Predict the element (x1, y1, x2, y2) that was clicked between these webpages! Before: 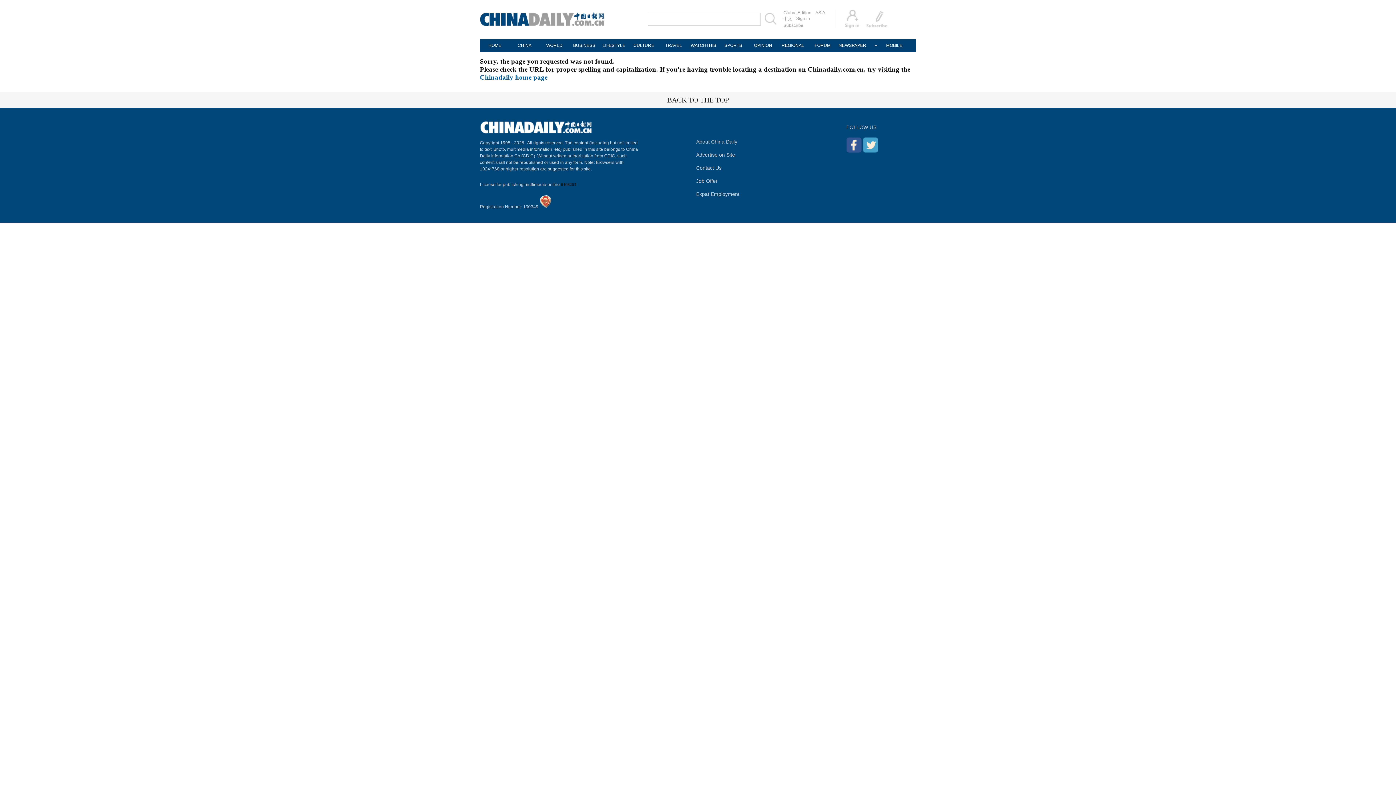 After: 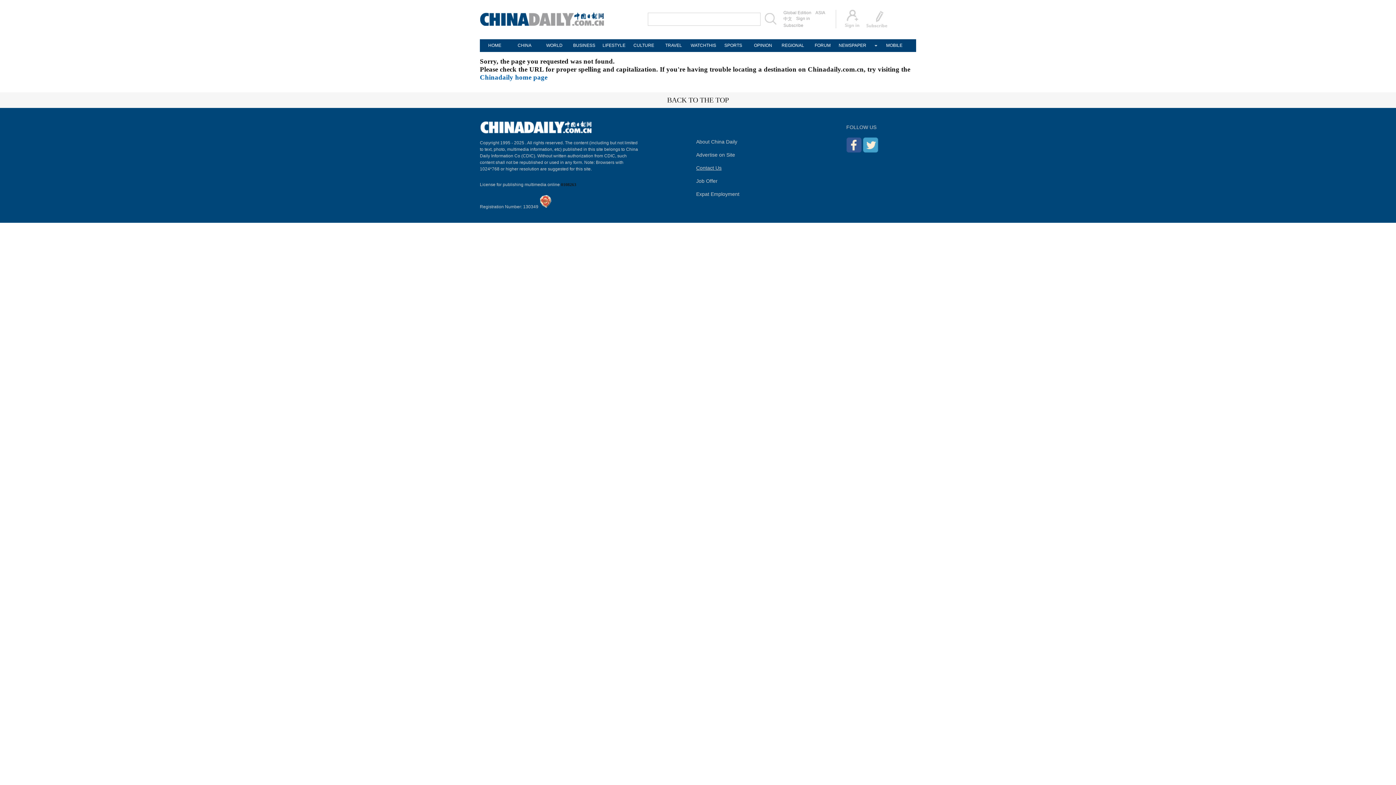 Action: bbox: (696, 165, 721, 170) label: Contact Us